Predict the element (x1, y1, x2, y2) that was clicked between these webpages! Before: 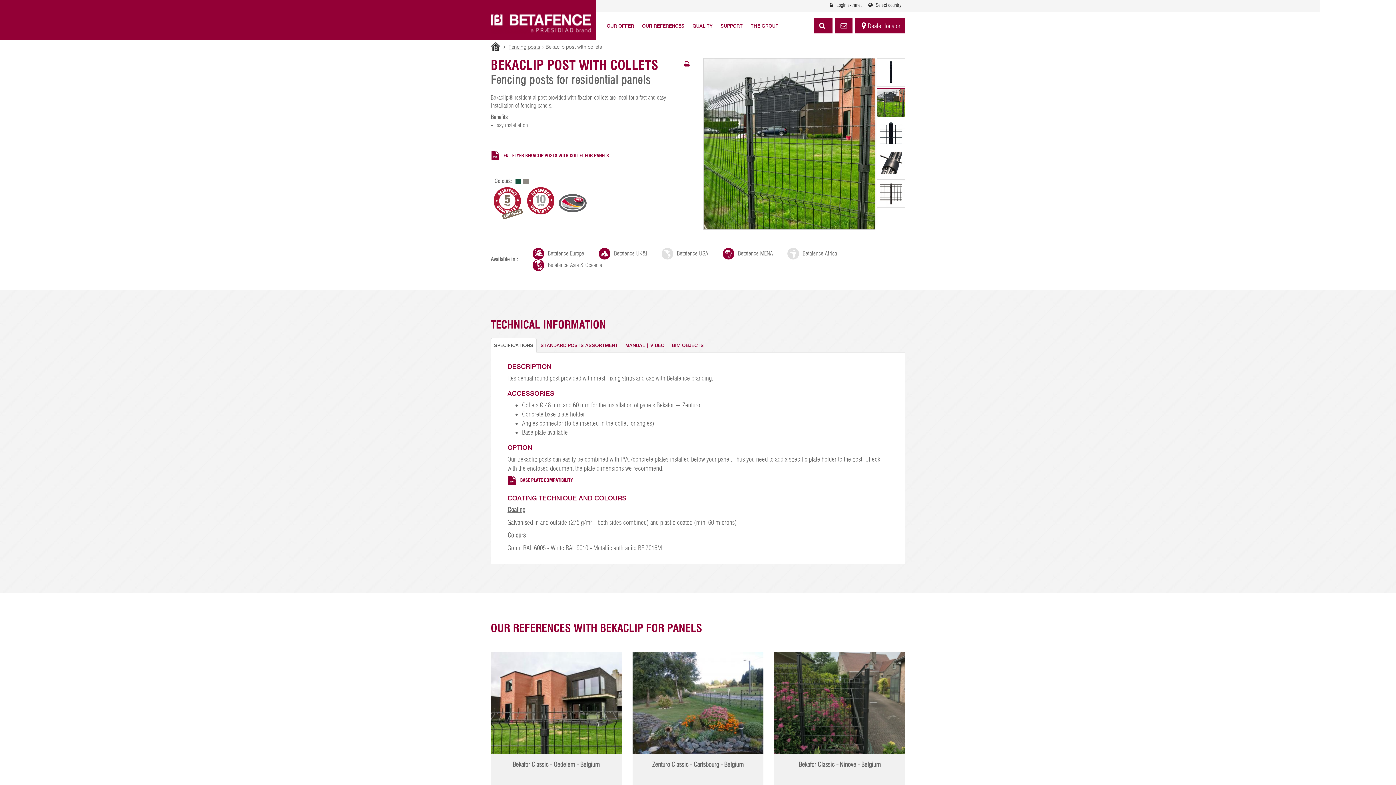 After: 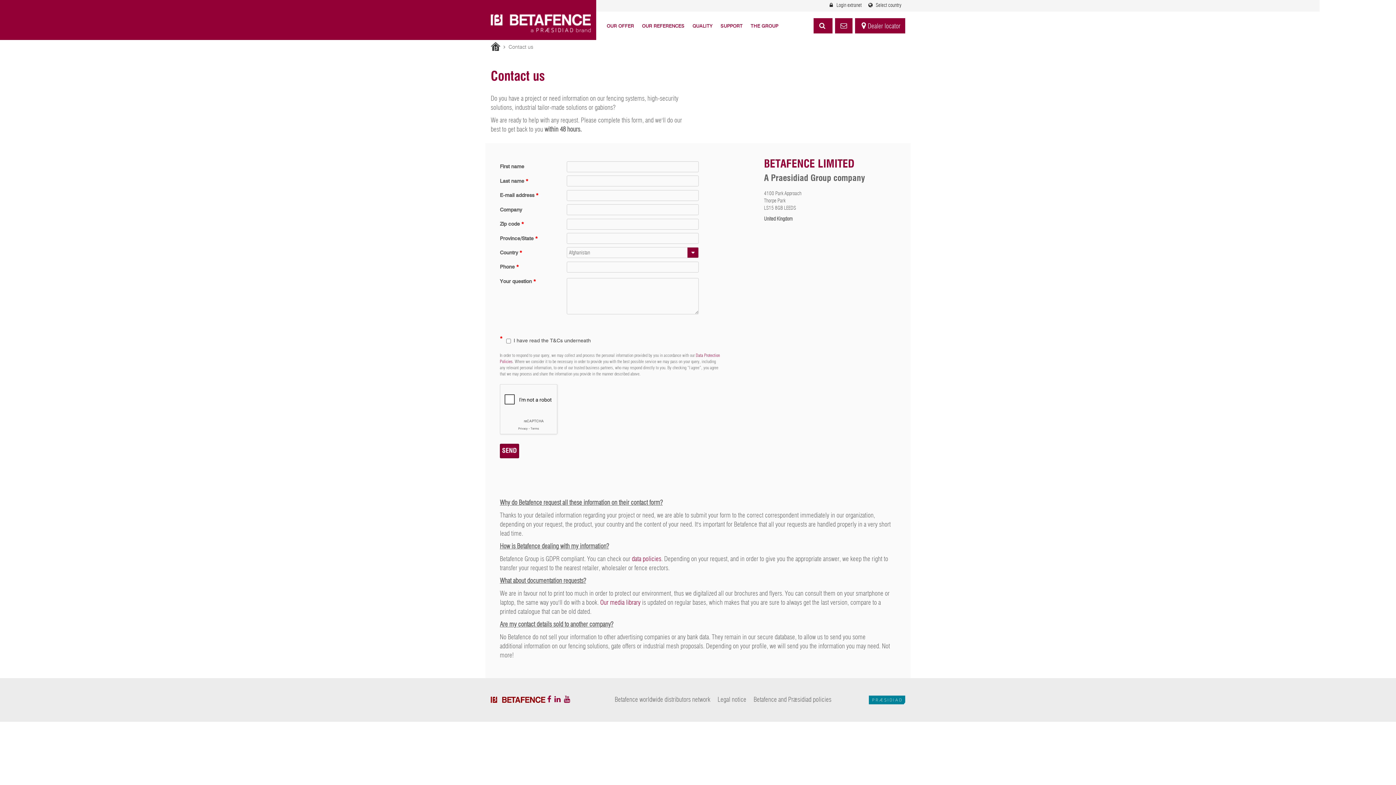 Action: bbox: (835, 18, 852, 33) label: Contact